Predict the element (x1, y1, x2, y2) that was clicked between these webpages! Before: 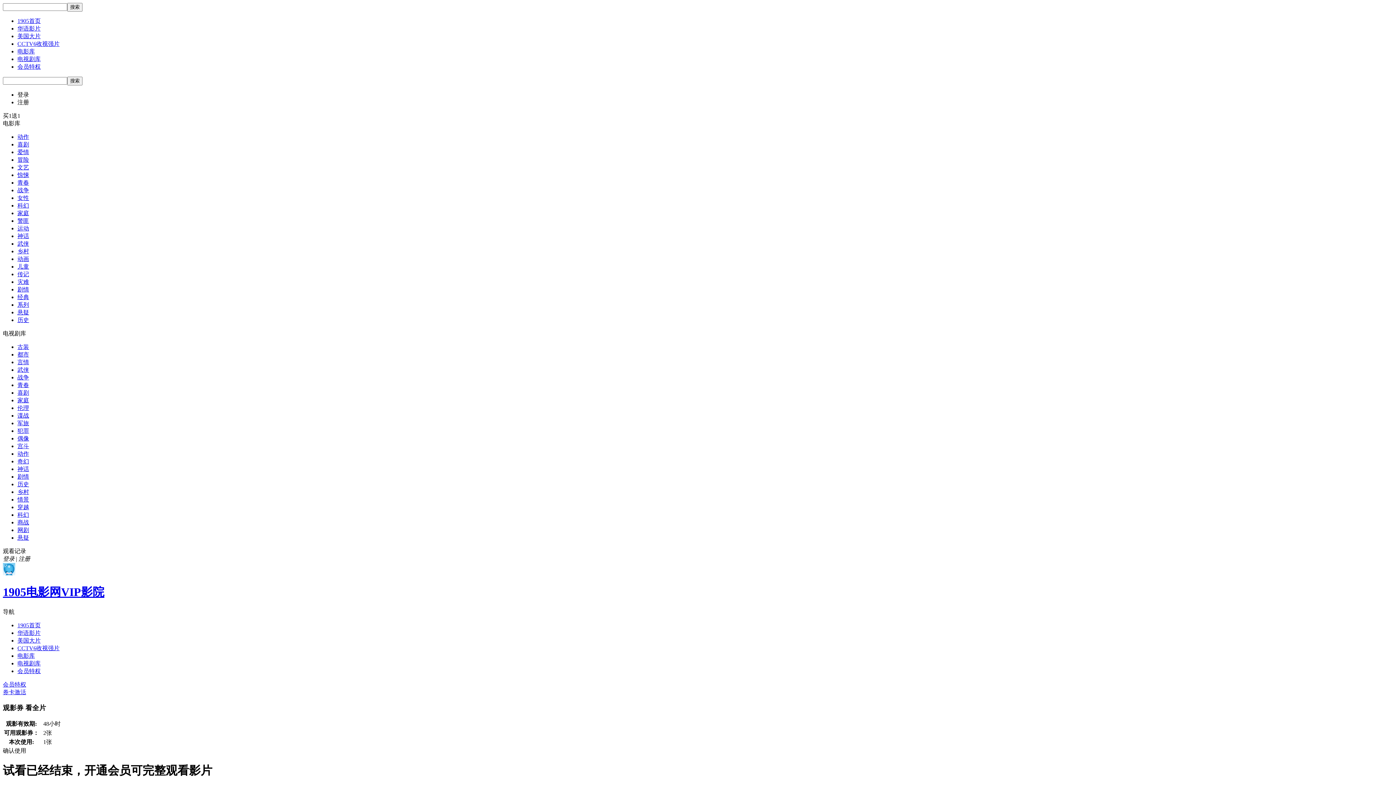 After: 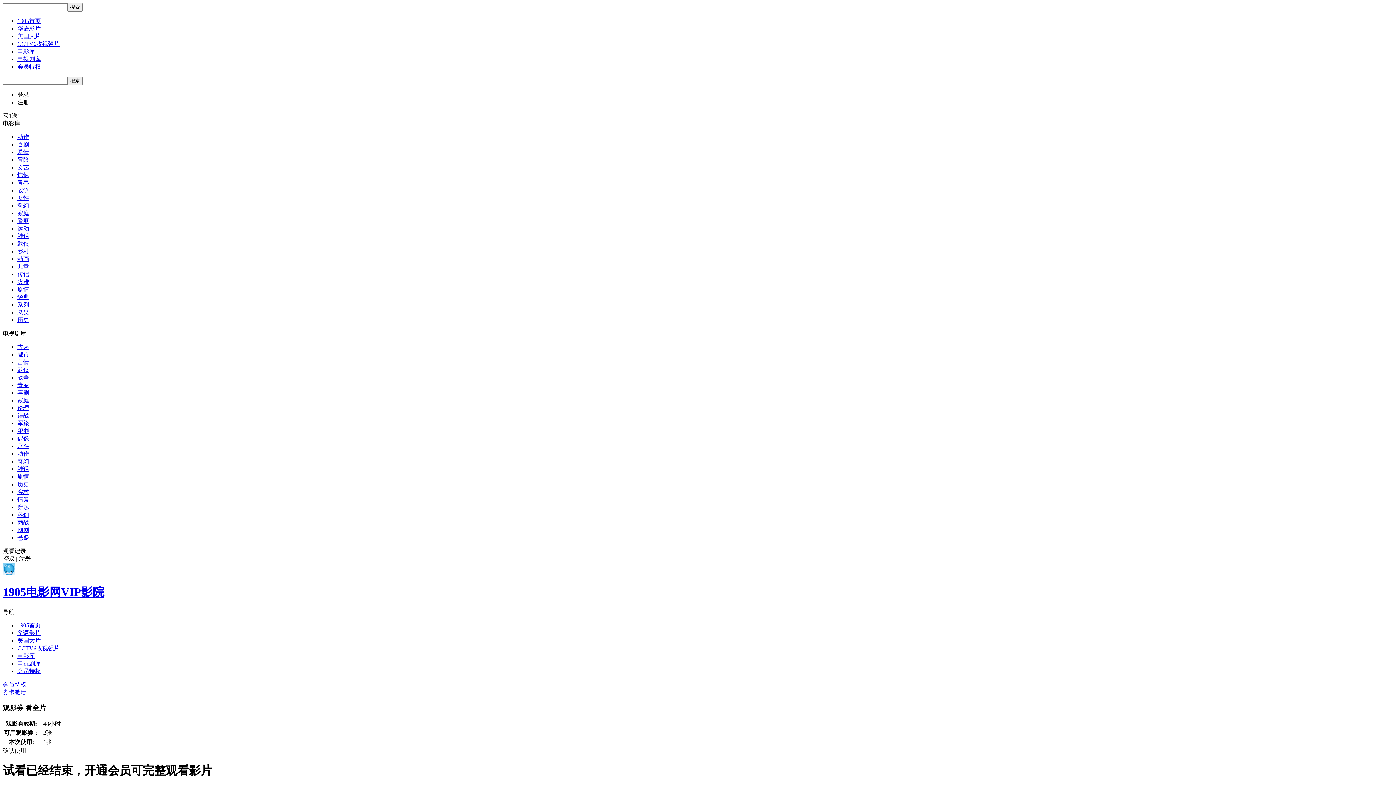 Action: bbox: (17, 389, 29, 396) label: 喜剧